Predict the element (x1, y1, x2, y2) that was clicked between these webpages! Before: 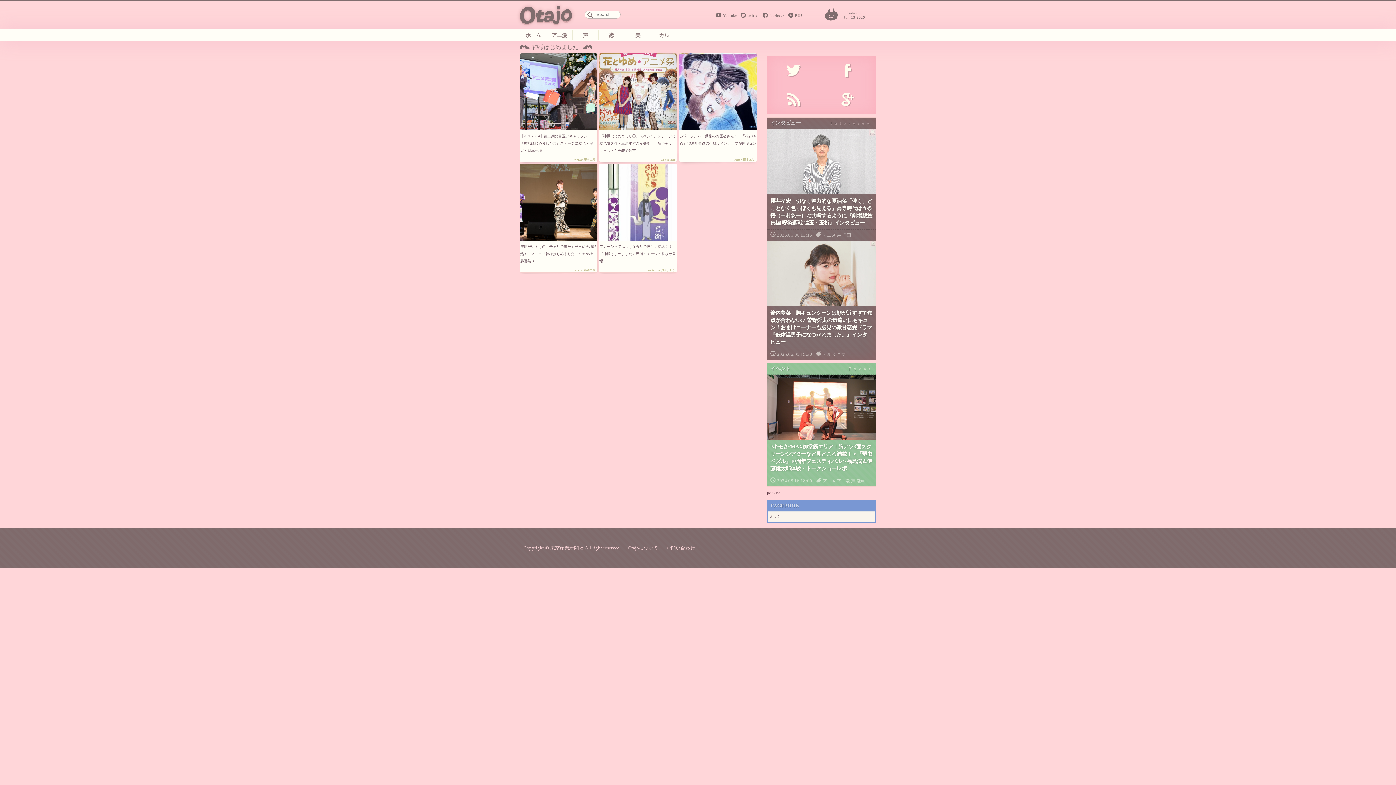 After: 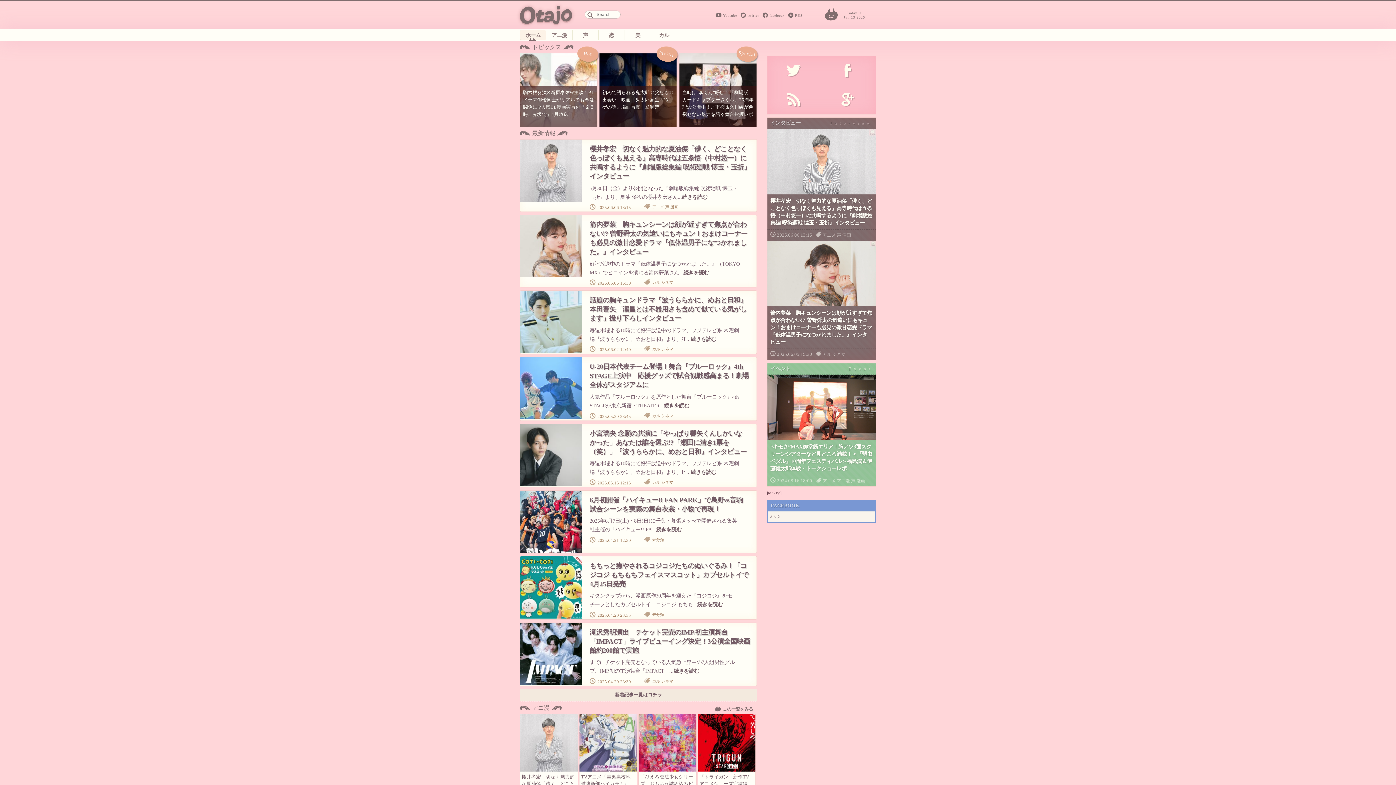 Action: label: ホーム bbox: (520, 30, 546, 39)